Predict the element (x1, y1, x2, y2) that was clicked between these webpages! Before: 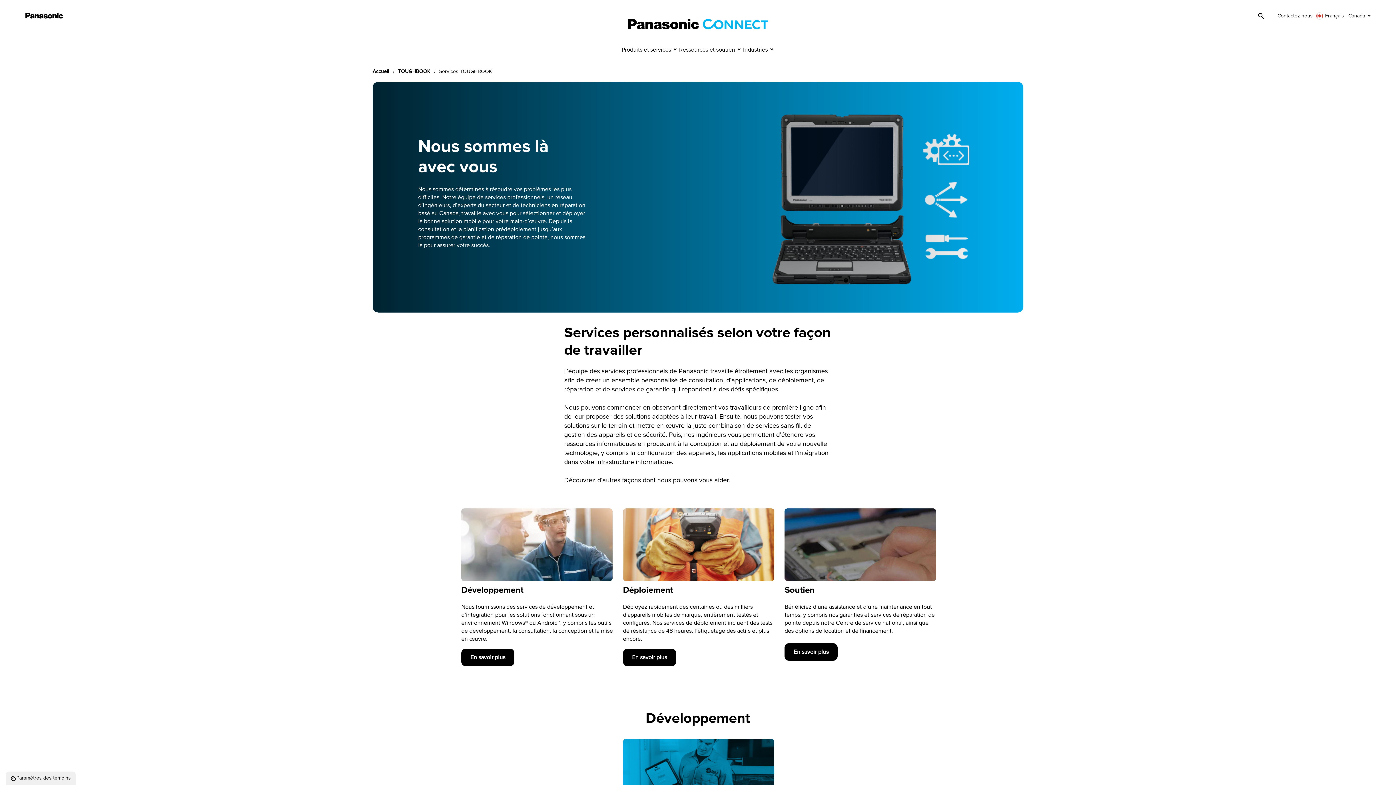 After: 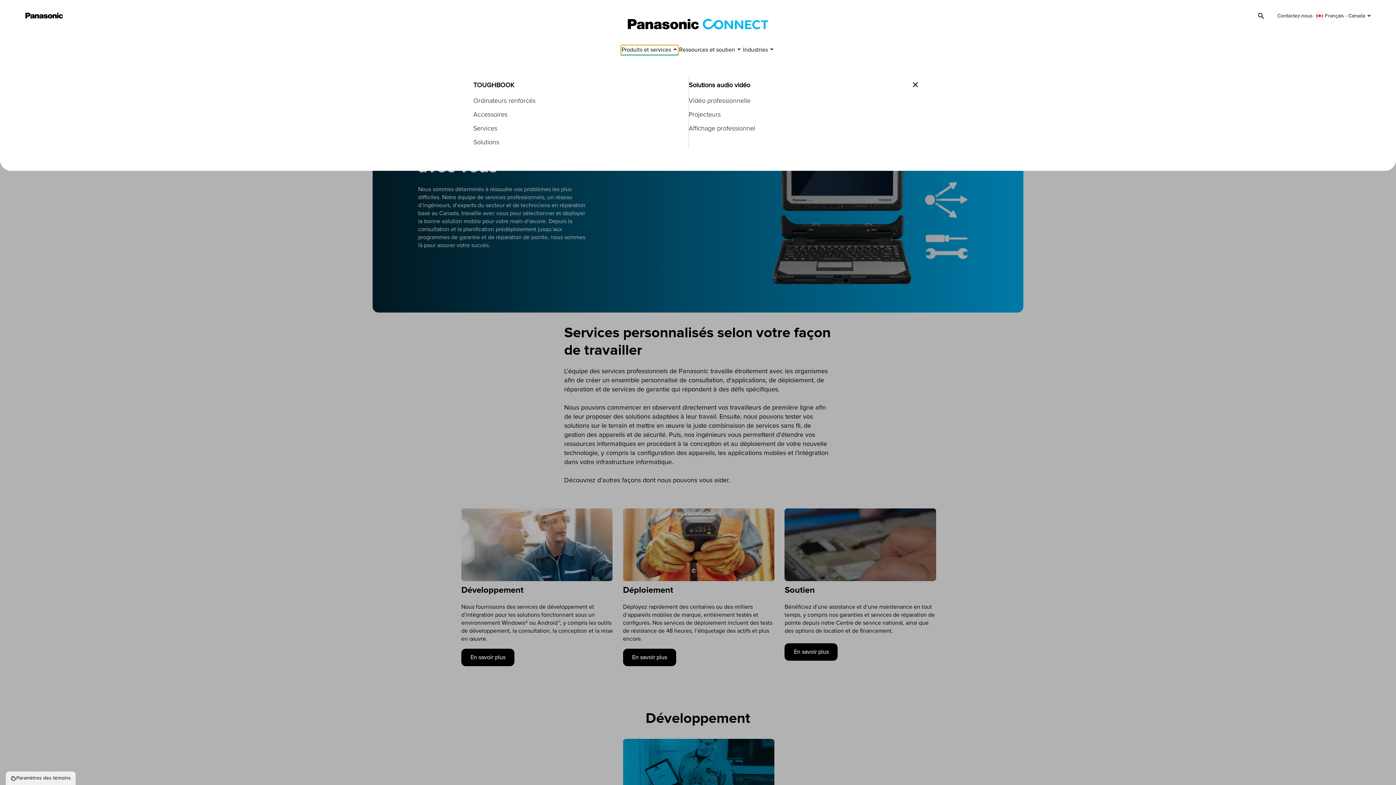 Action: bbox: (621, 45, 678, 55) label: Produits et services